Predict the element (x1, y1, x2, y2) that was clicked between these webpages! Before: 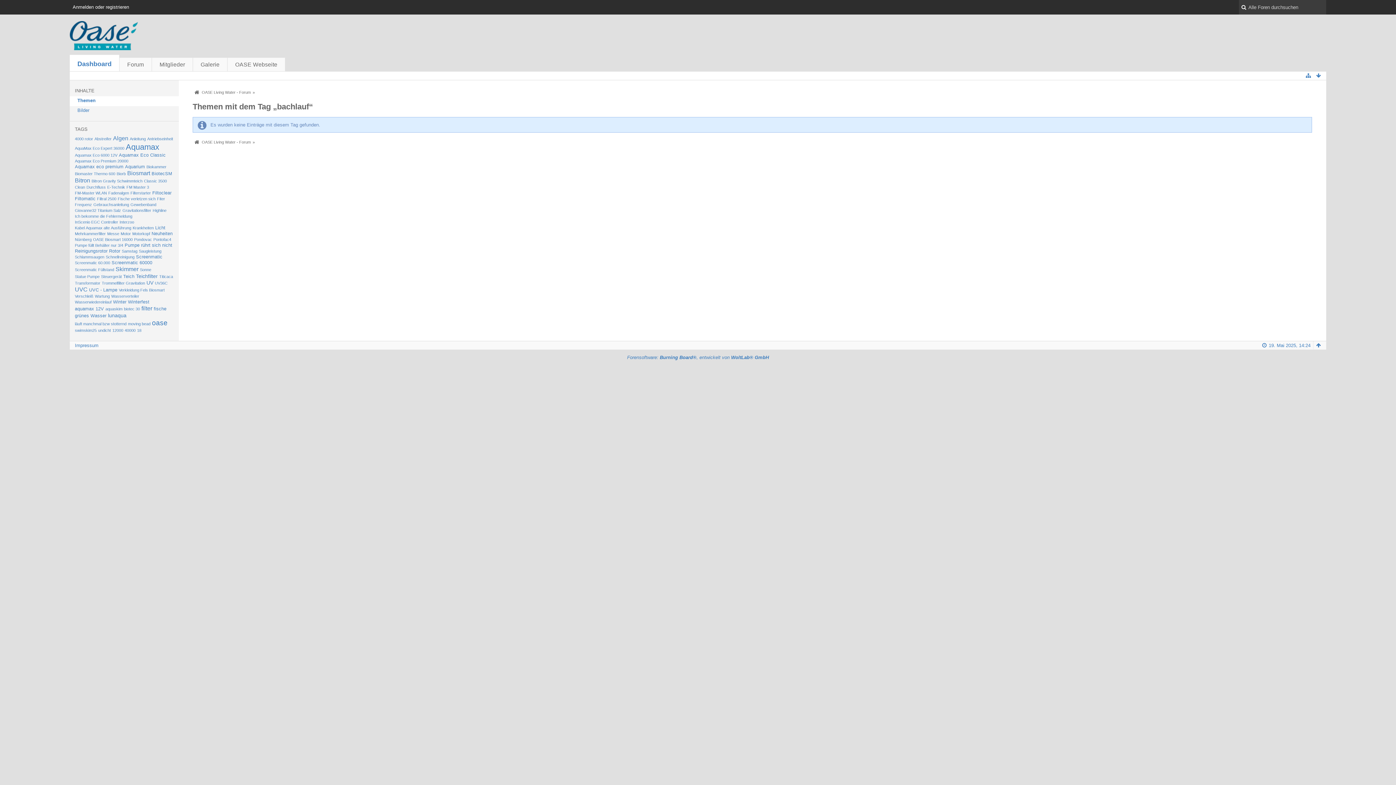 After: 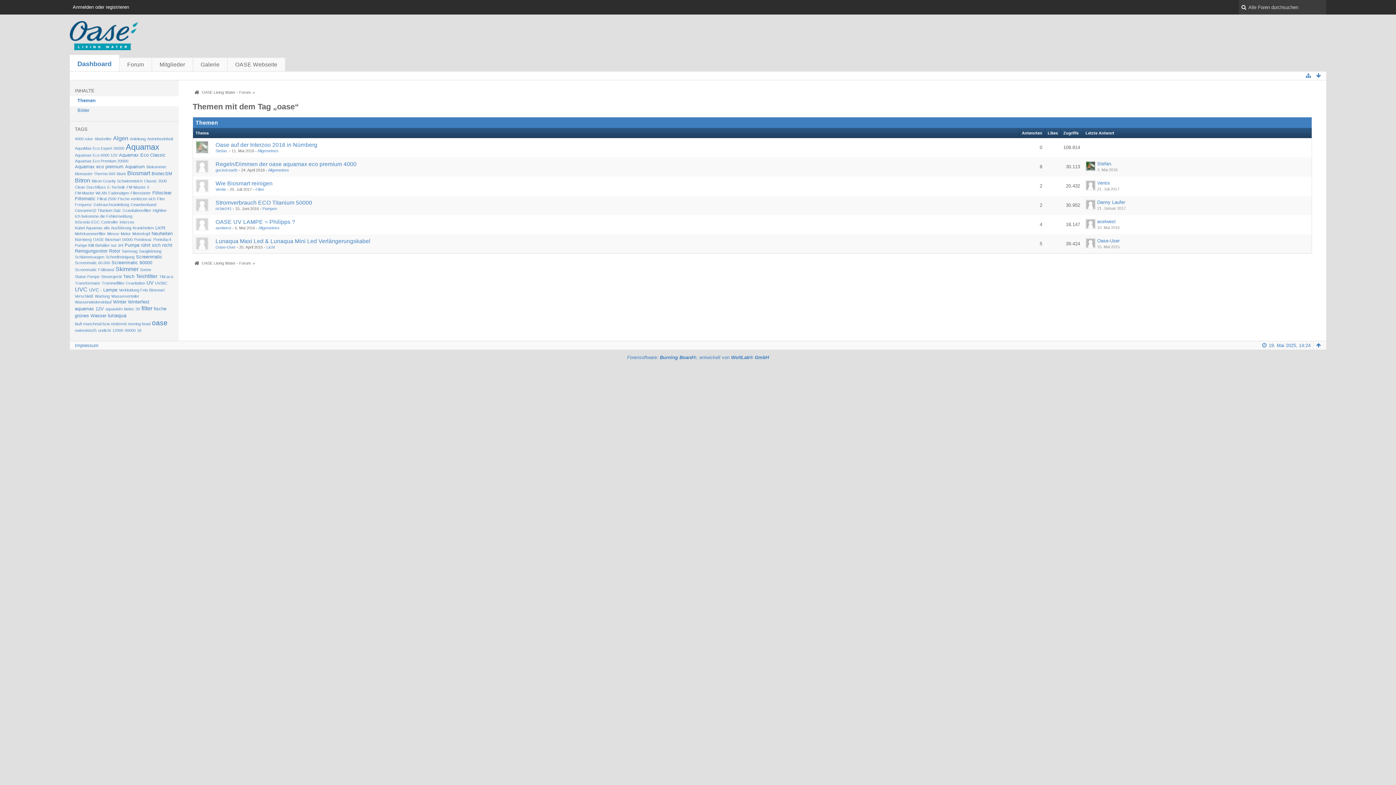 Action: label: oase bbox: (152, 319, 167, 326)